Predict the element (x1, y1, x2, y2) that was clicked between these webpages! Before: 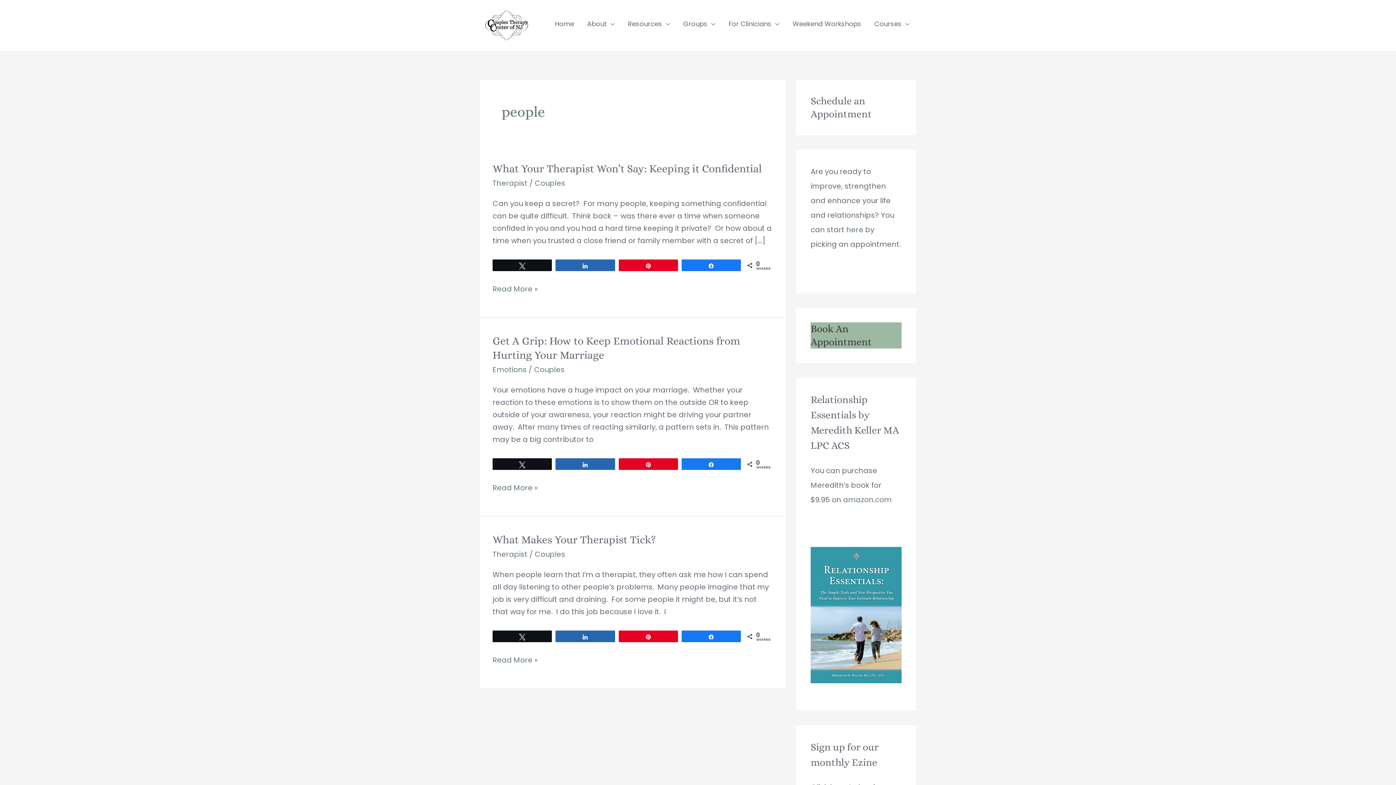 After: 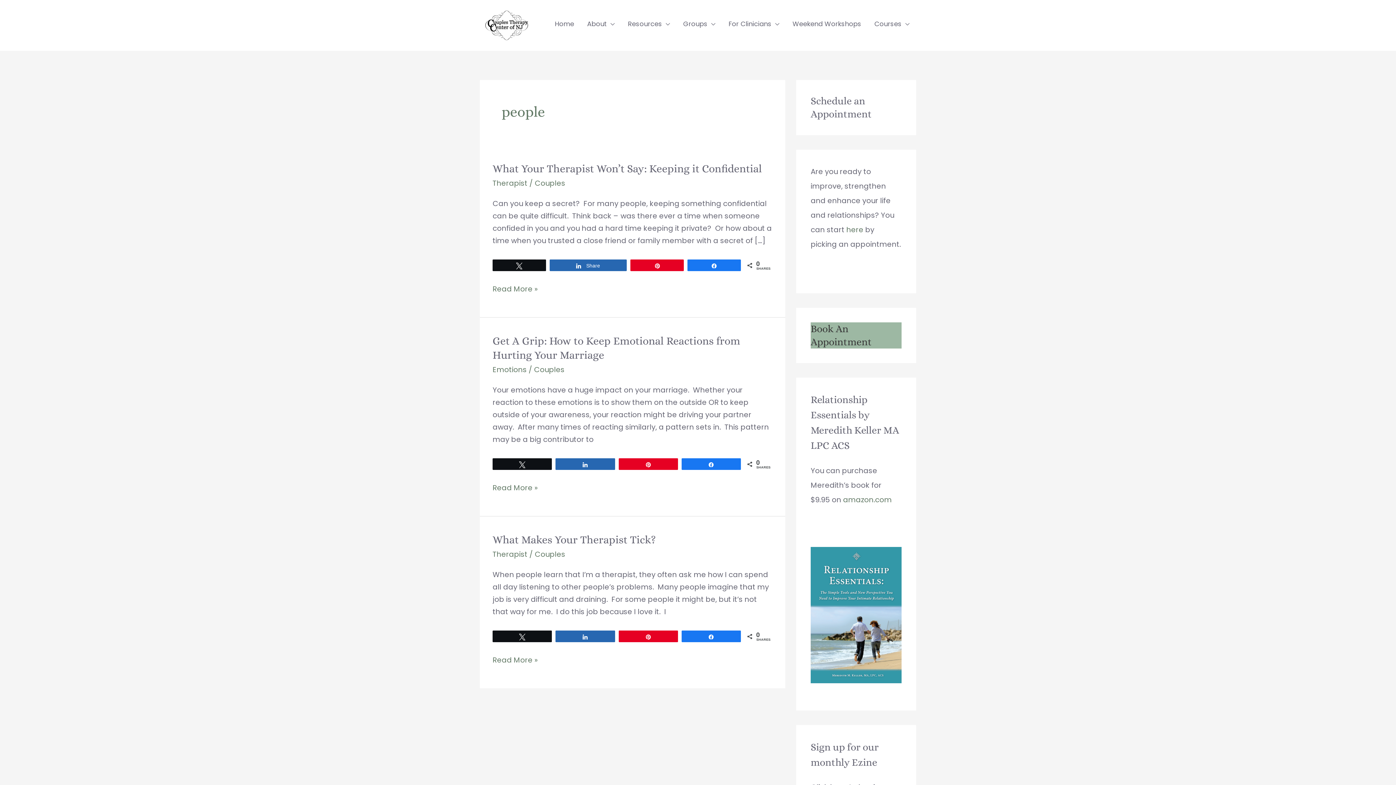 Action: label: Share bbox: (556, 260, 614, 270)